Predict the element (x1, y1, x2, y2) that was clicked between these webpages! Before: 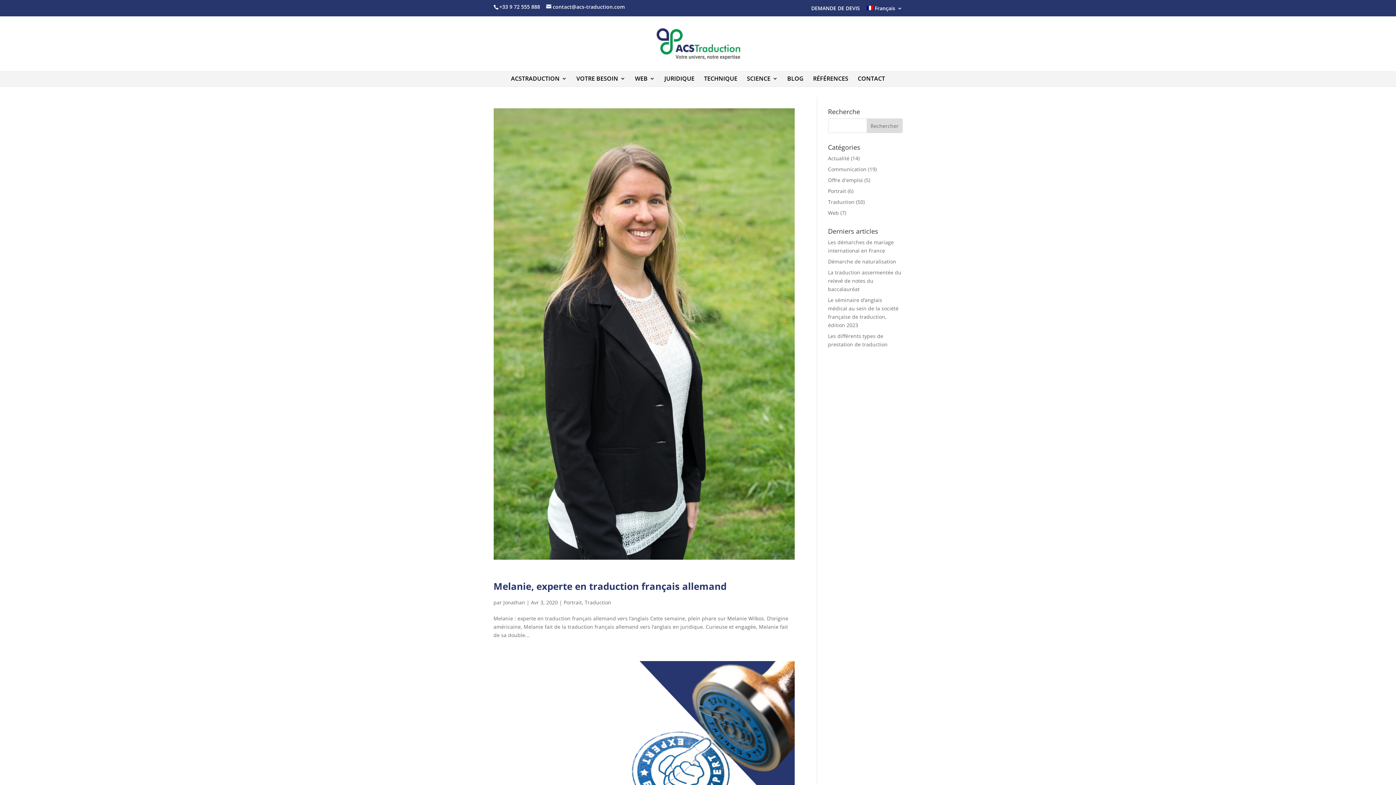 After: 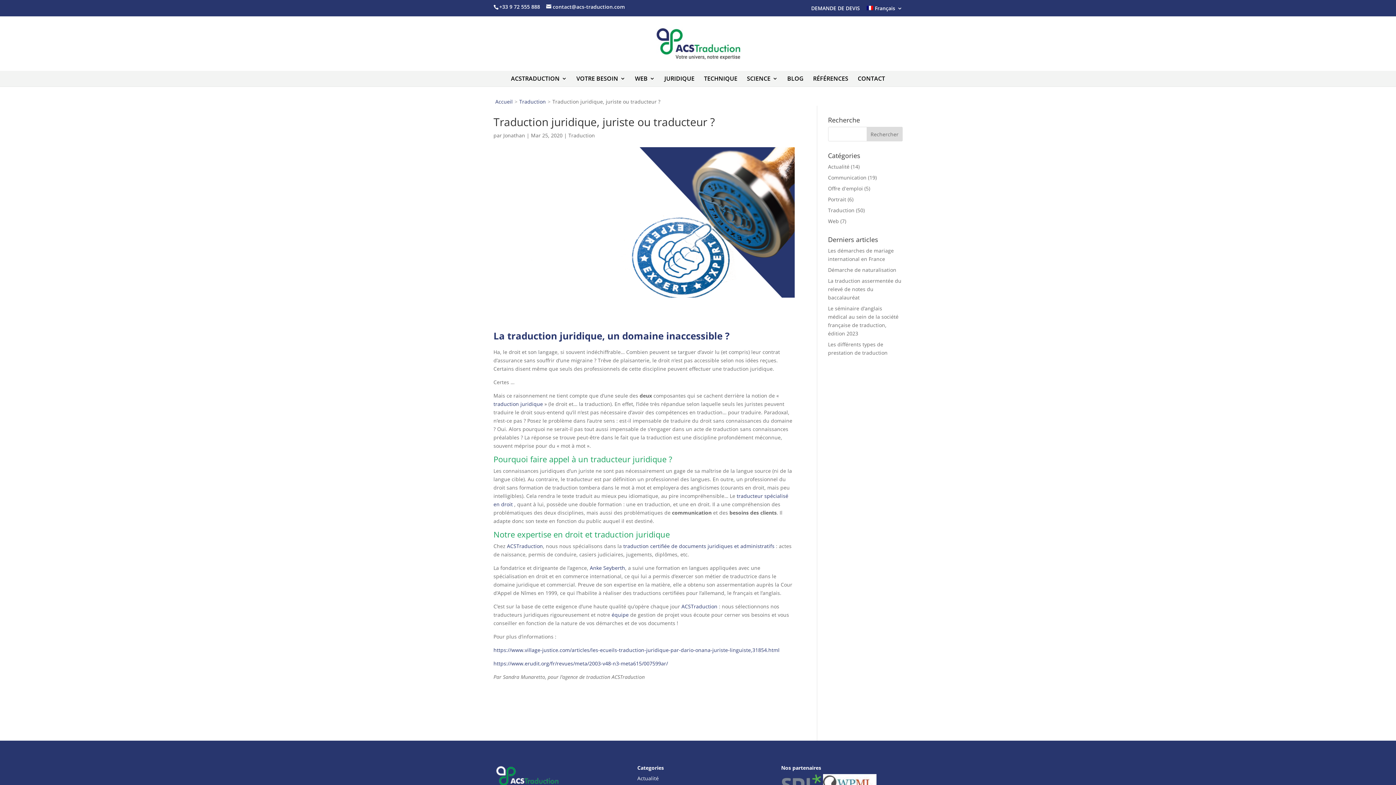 Action: bbox: (493, 661, 794, 812)